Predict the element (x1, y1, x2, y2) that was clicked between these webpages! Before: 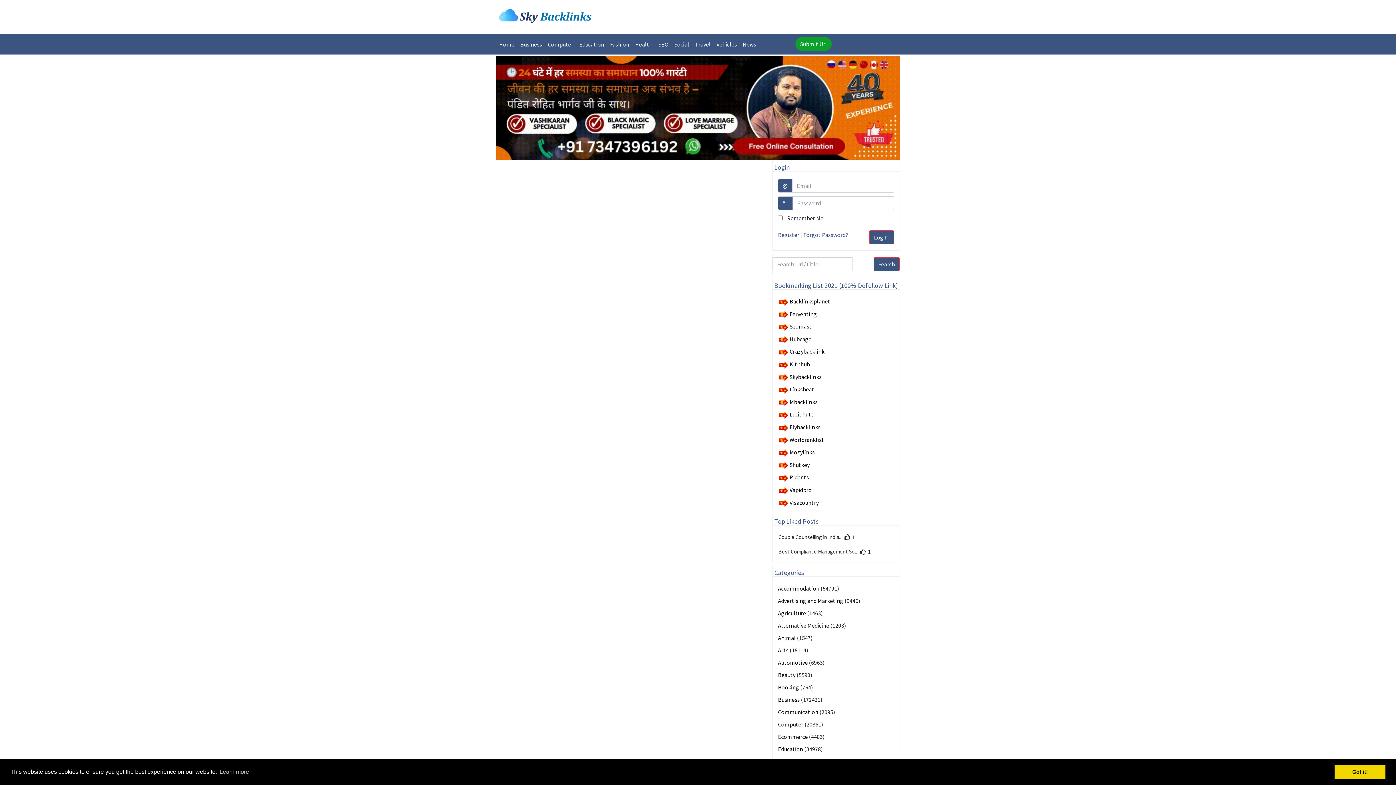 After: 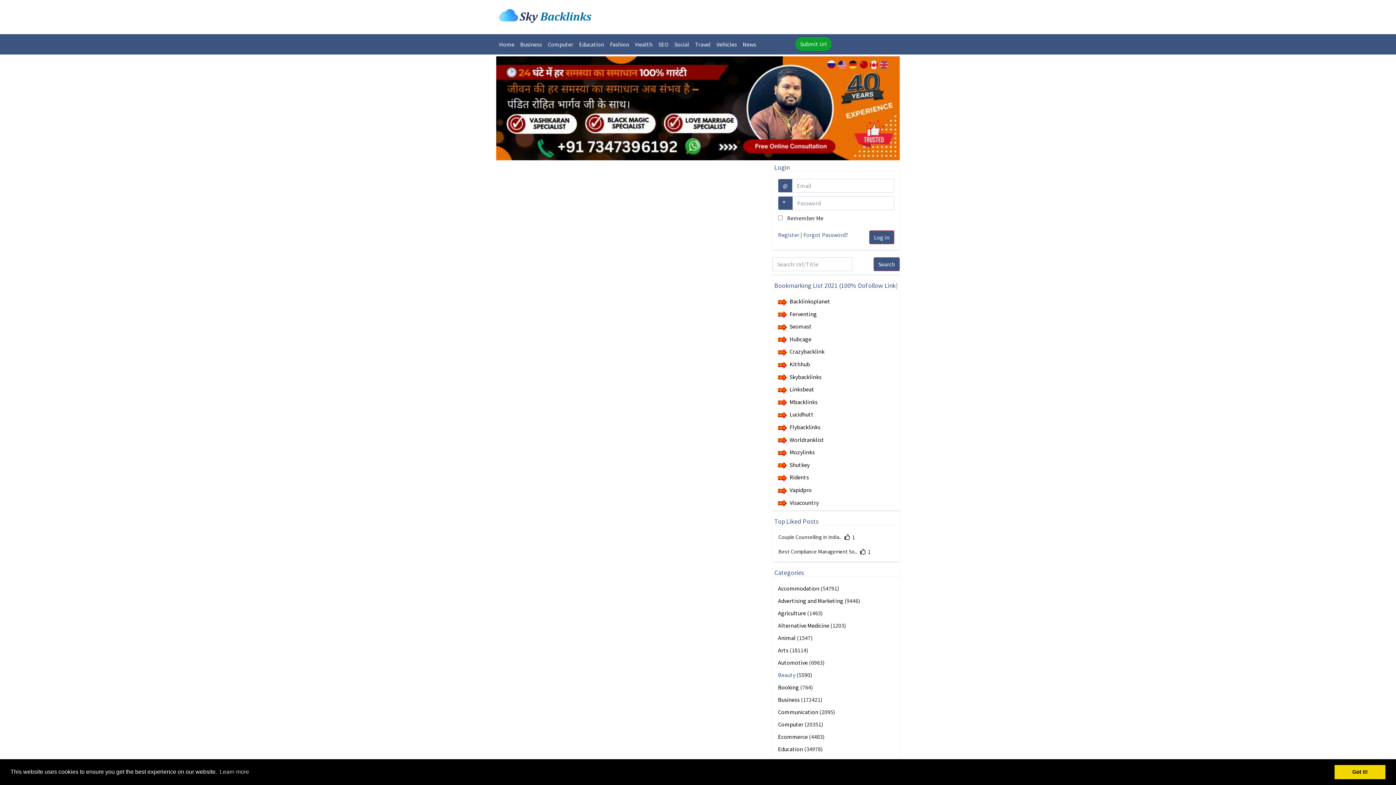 Action: bbox: (778, 671, 796, 679) label: Beauty 